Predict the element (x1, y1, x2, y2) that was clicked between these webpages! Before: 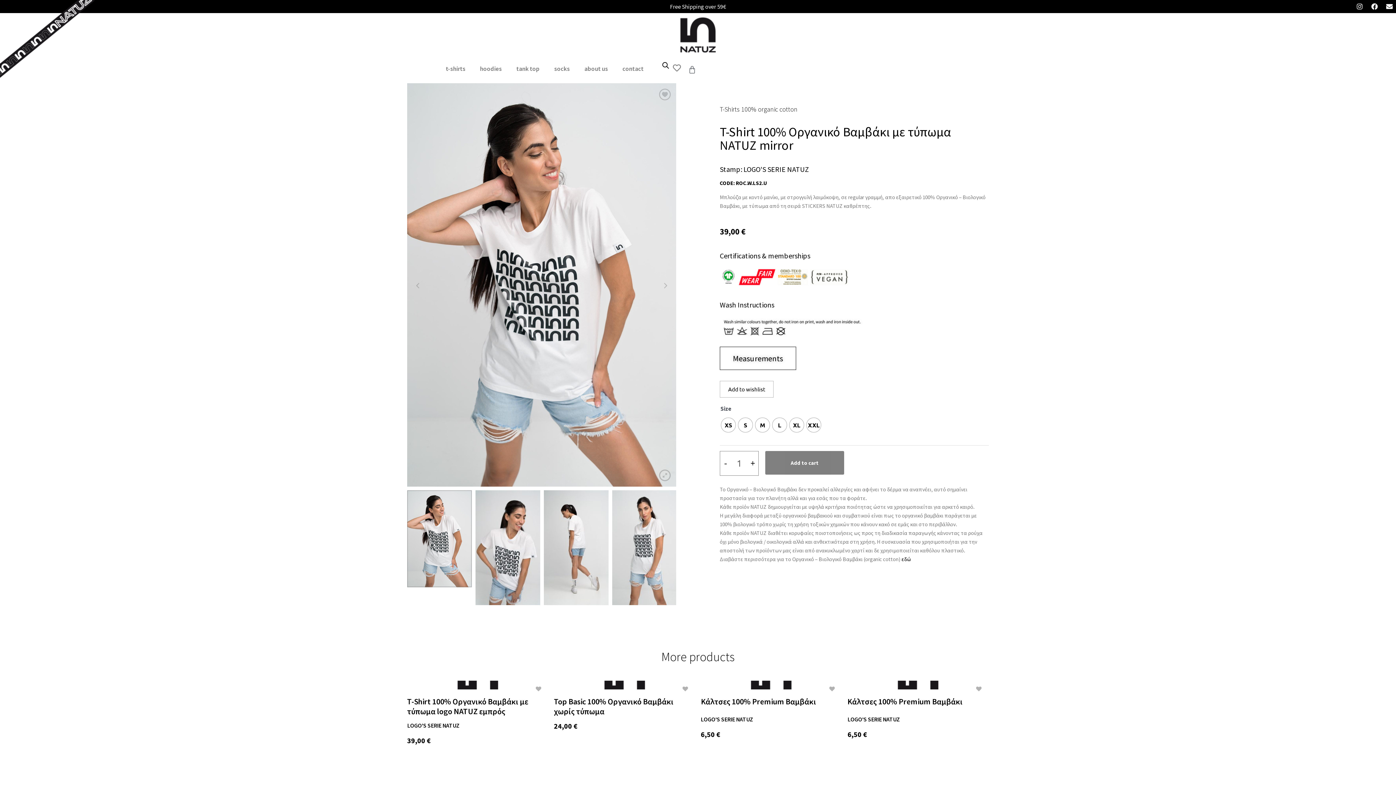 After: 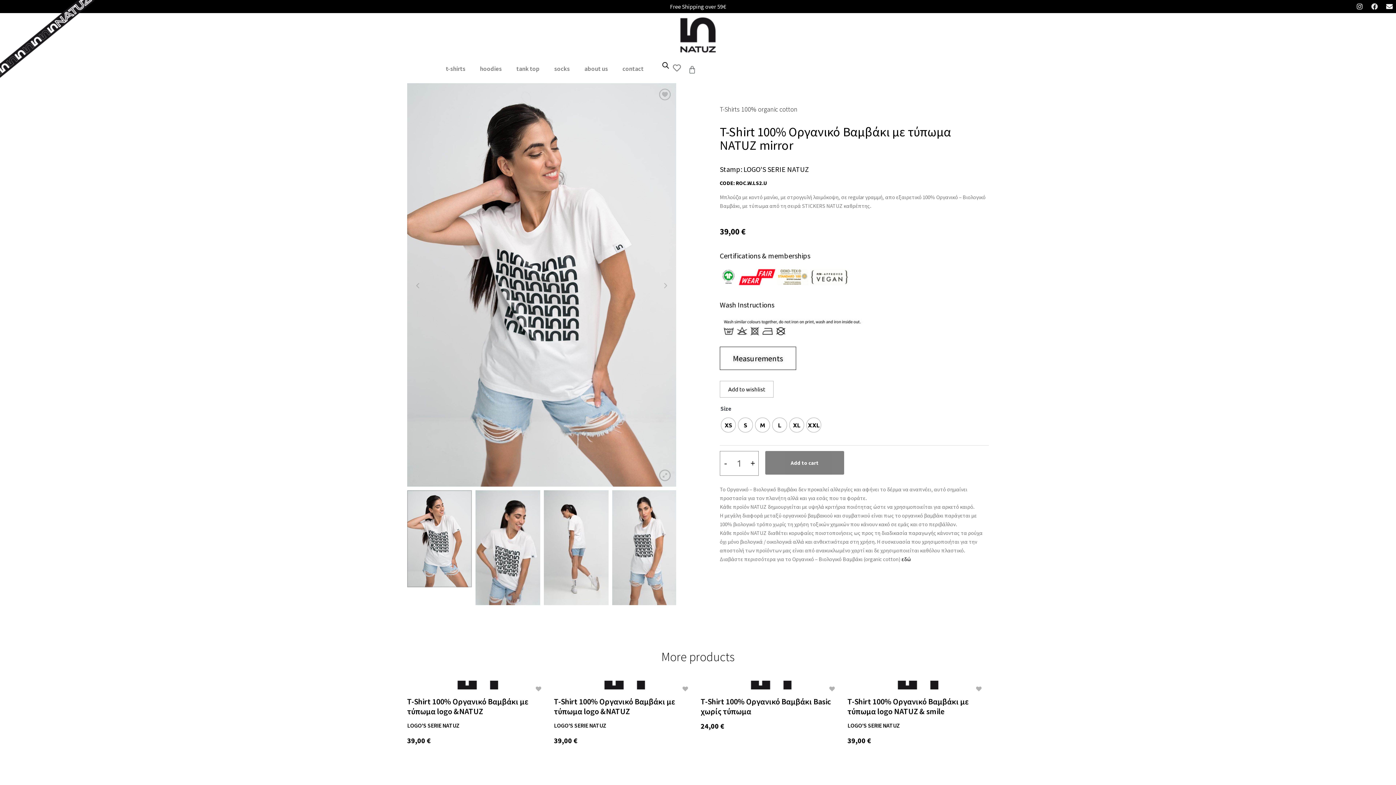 Action: label: Facebook bbox: (1368, 0, 1381, 13)